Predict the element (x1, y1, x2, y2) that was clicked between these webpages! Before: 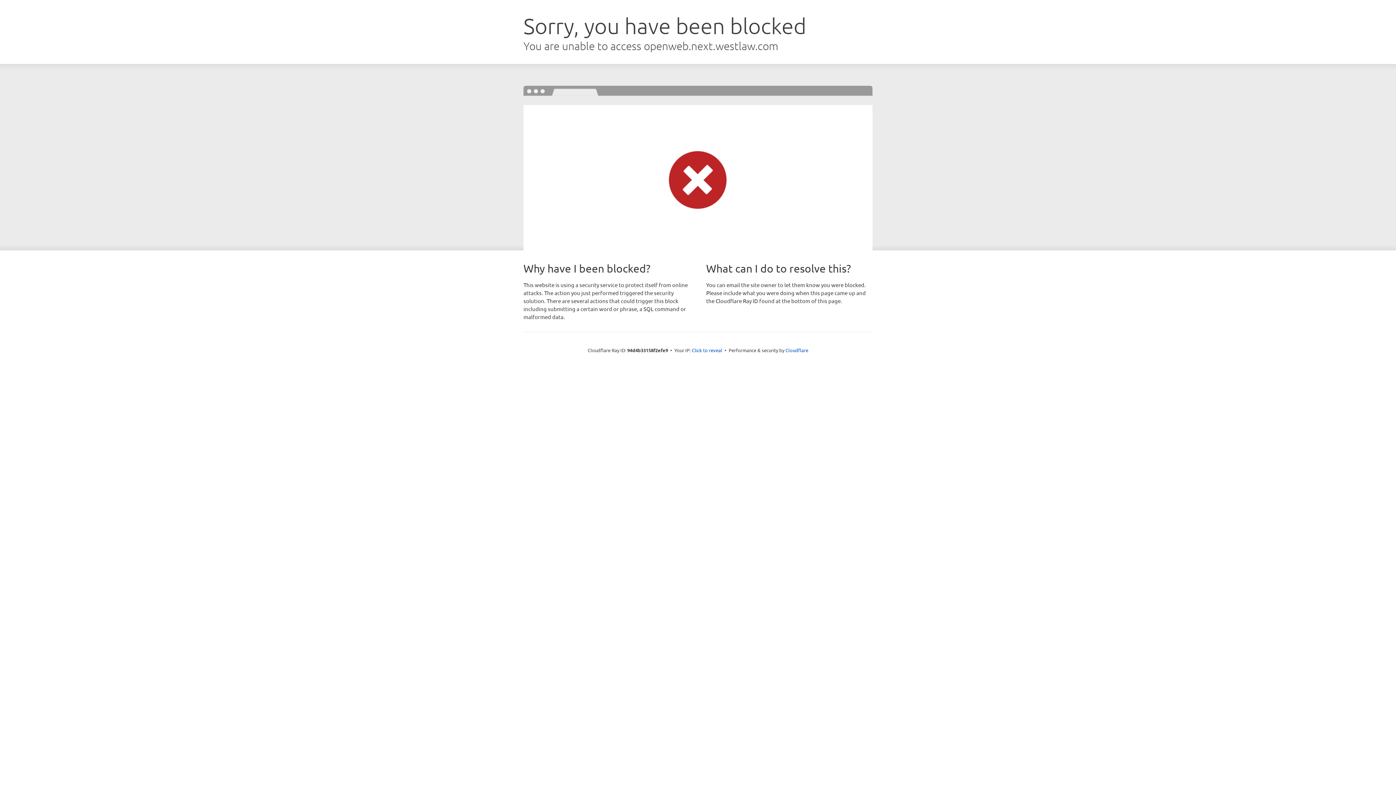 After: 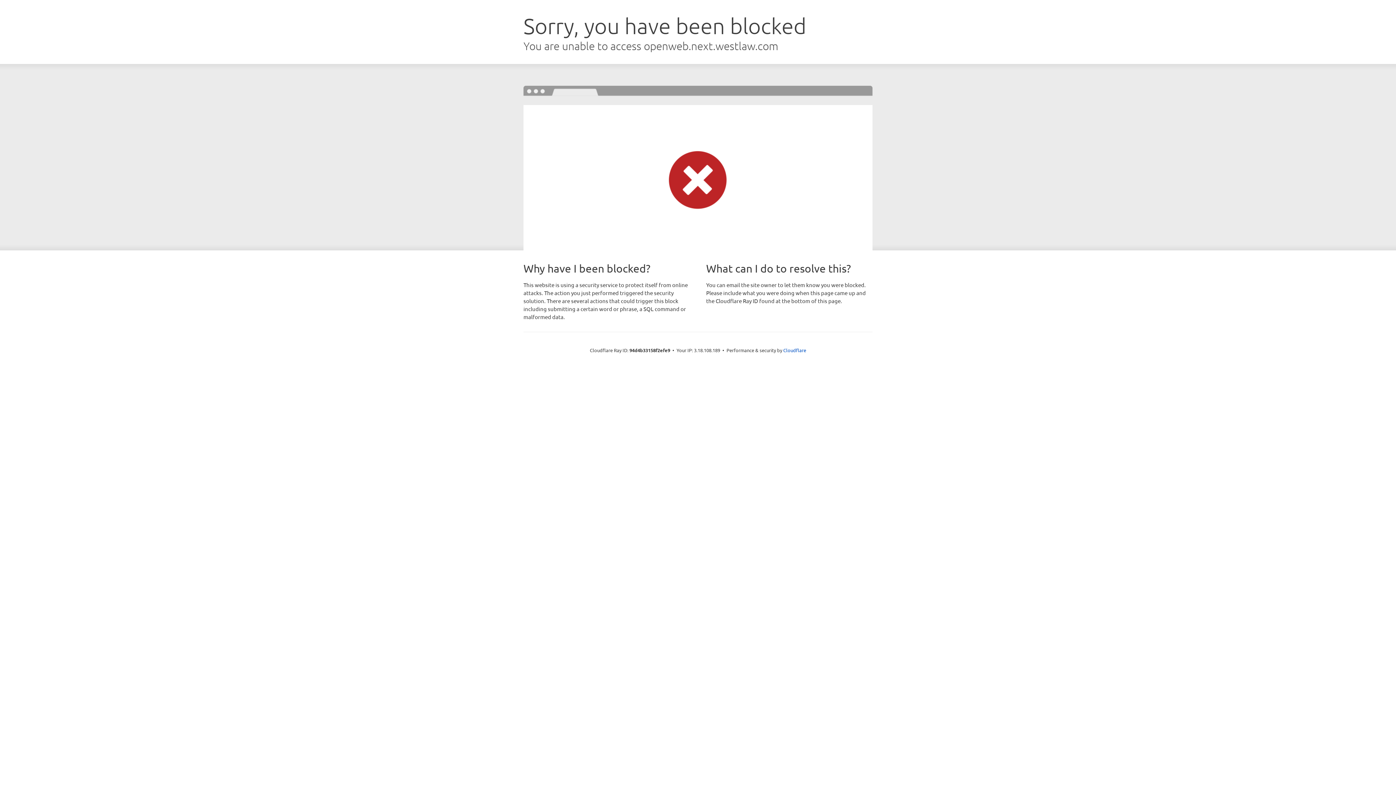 Action: bbox: (692, 346, 722, 353) label: Click to reveal